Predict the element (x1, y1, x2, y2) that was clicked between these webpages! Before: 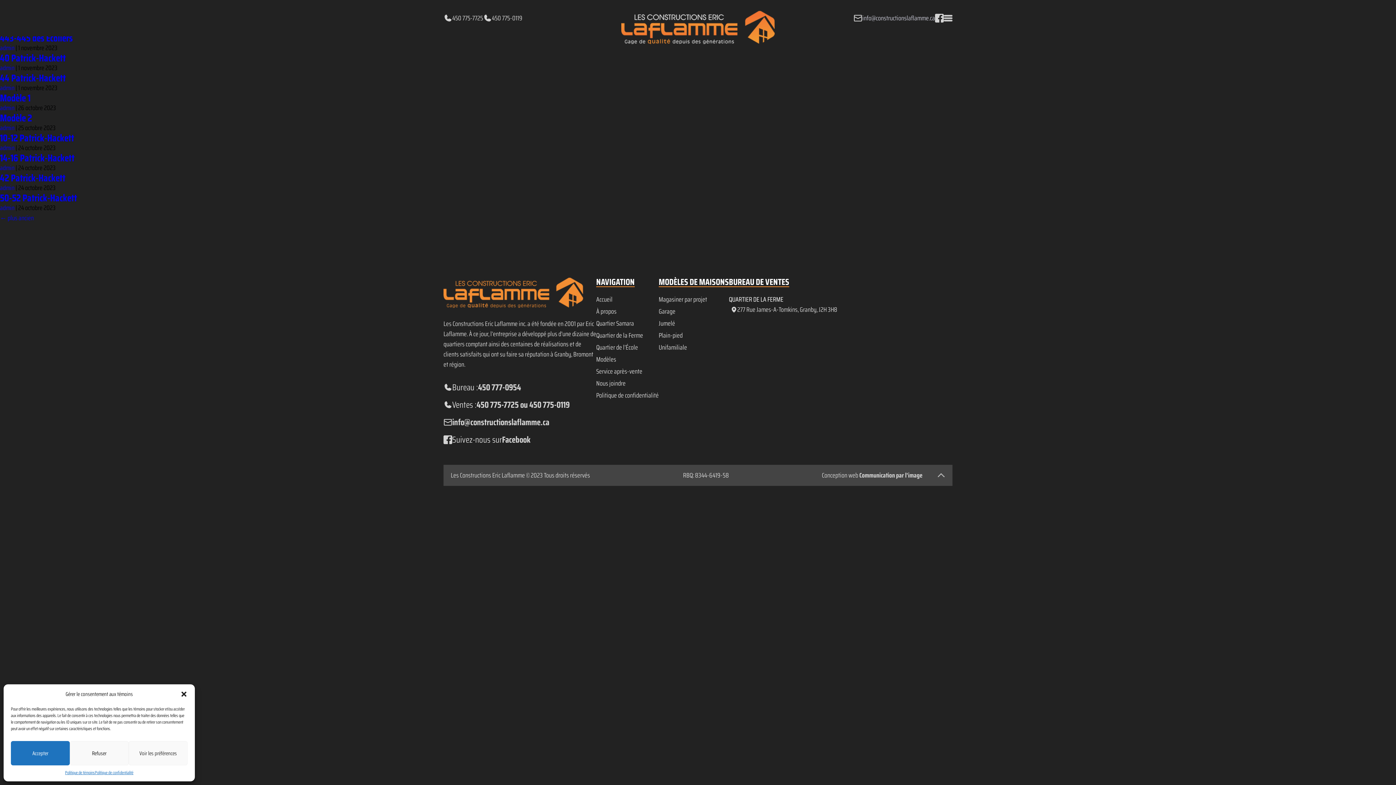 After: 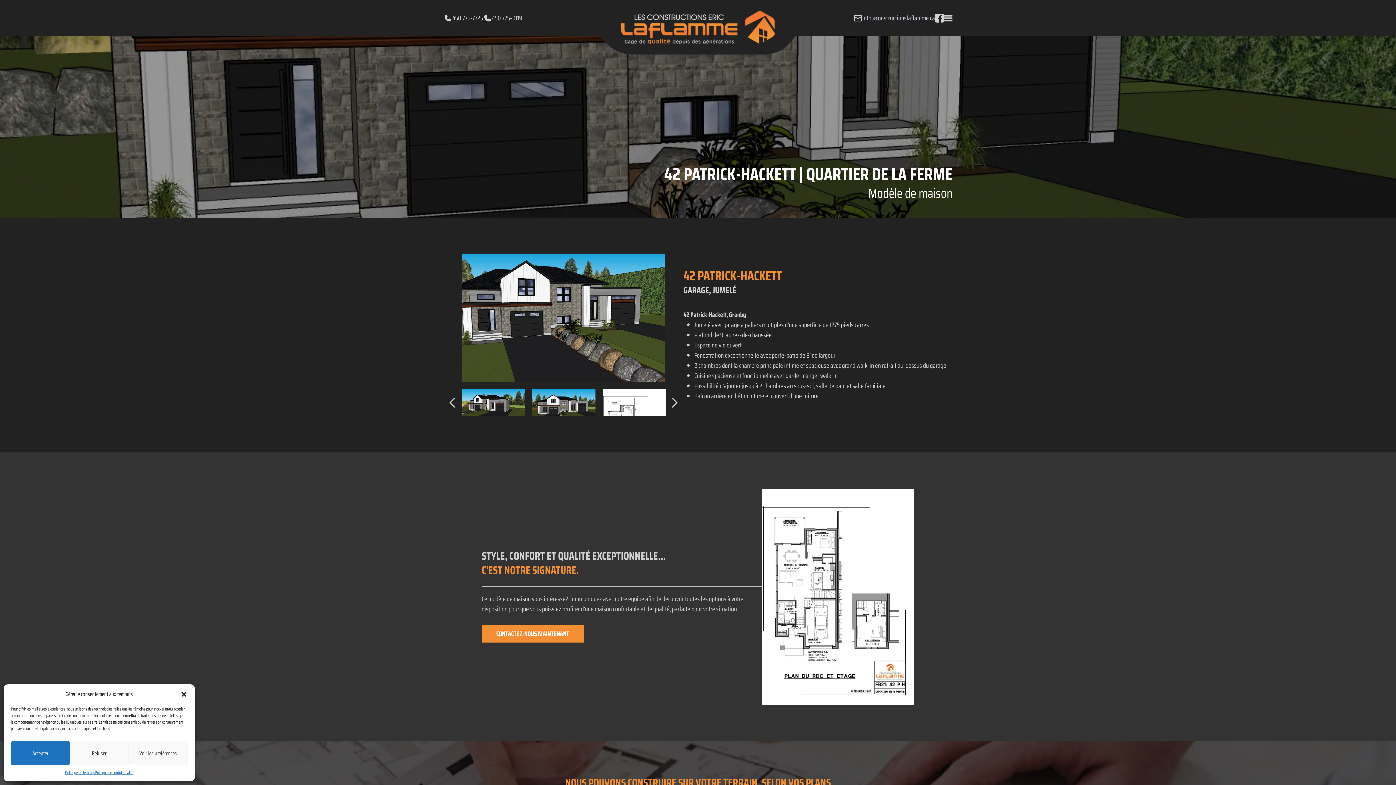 Action: label: 42 Patrick-Hackett bbox: (0, 170, 65, 185)